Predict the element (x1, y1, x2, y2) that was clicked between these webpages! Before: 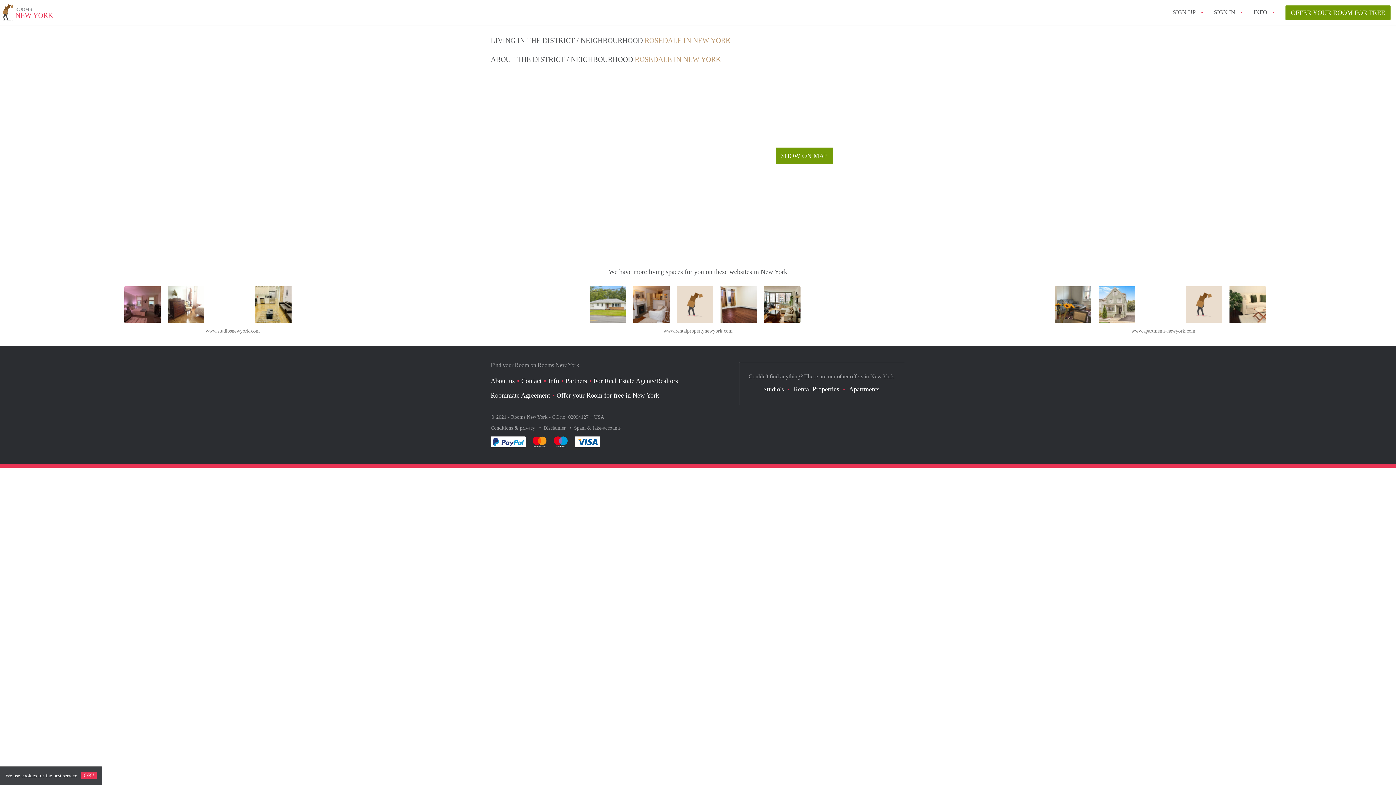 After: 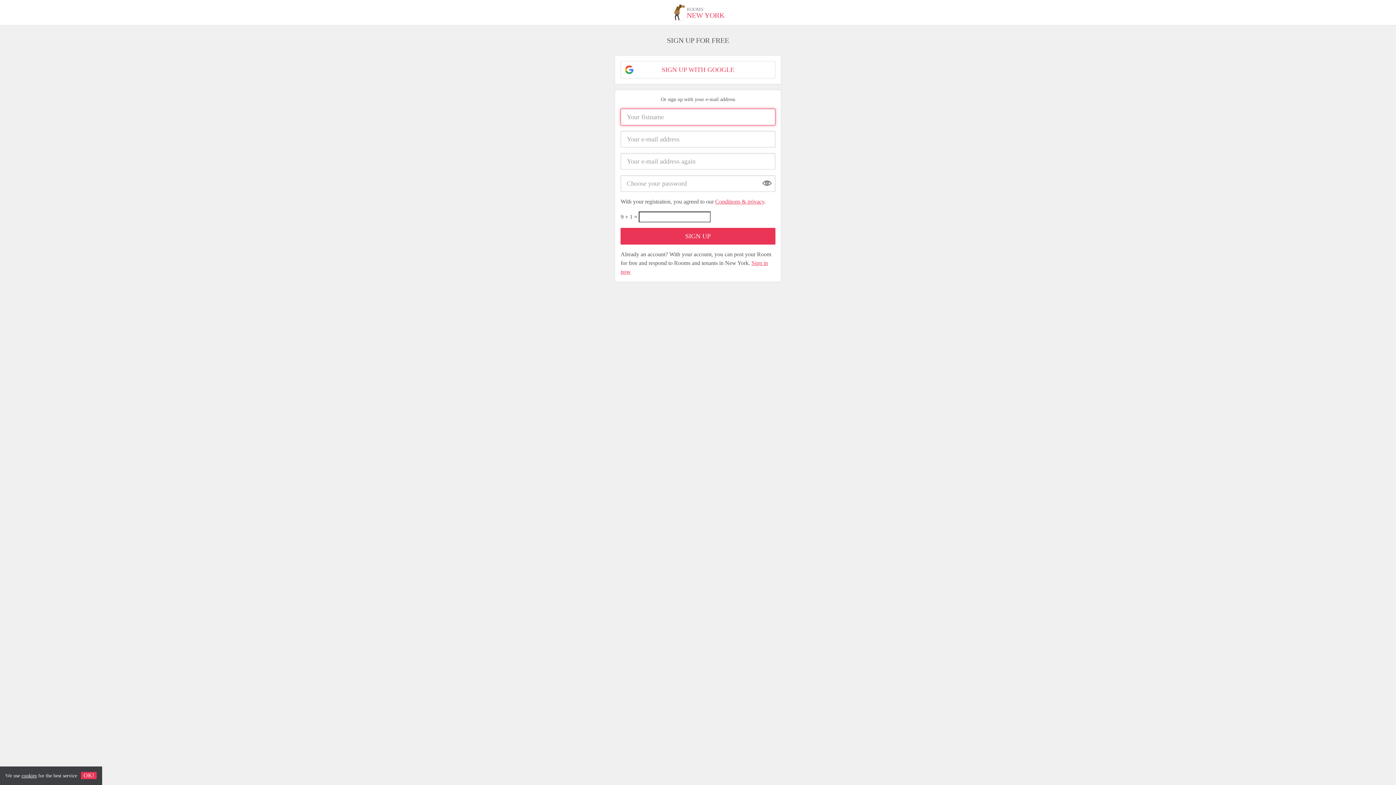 Action: bbox: (1173, 5, 1196, 18) label: SIGN UP